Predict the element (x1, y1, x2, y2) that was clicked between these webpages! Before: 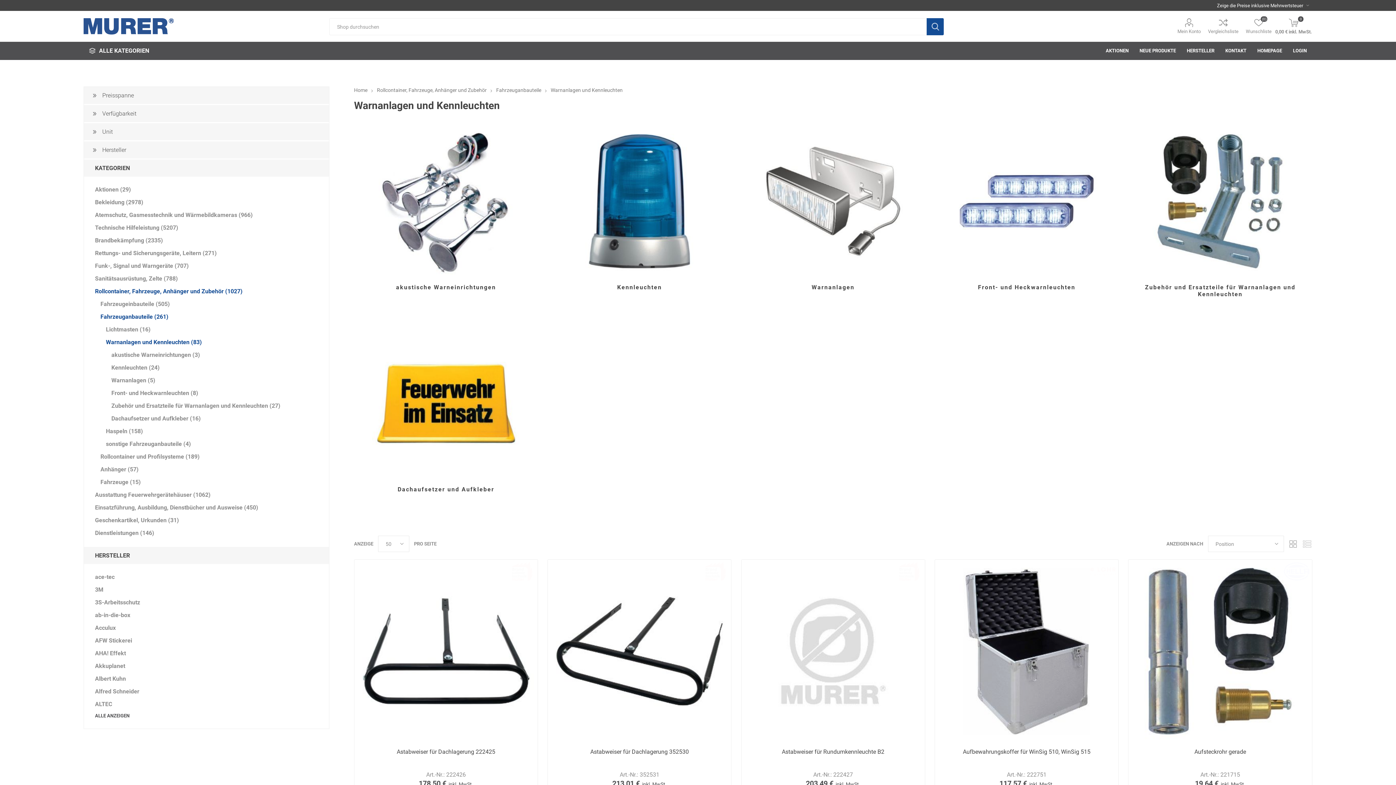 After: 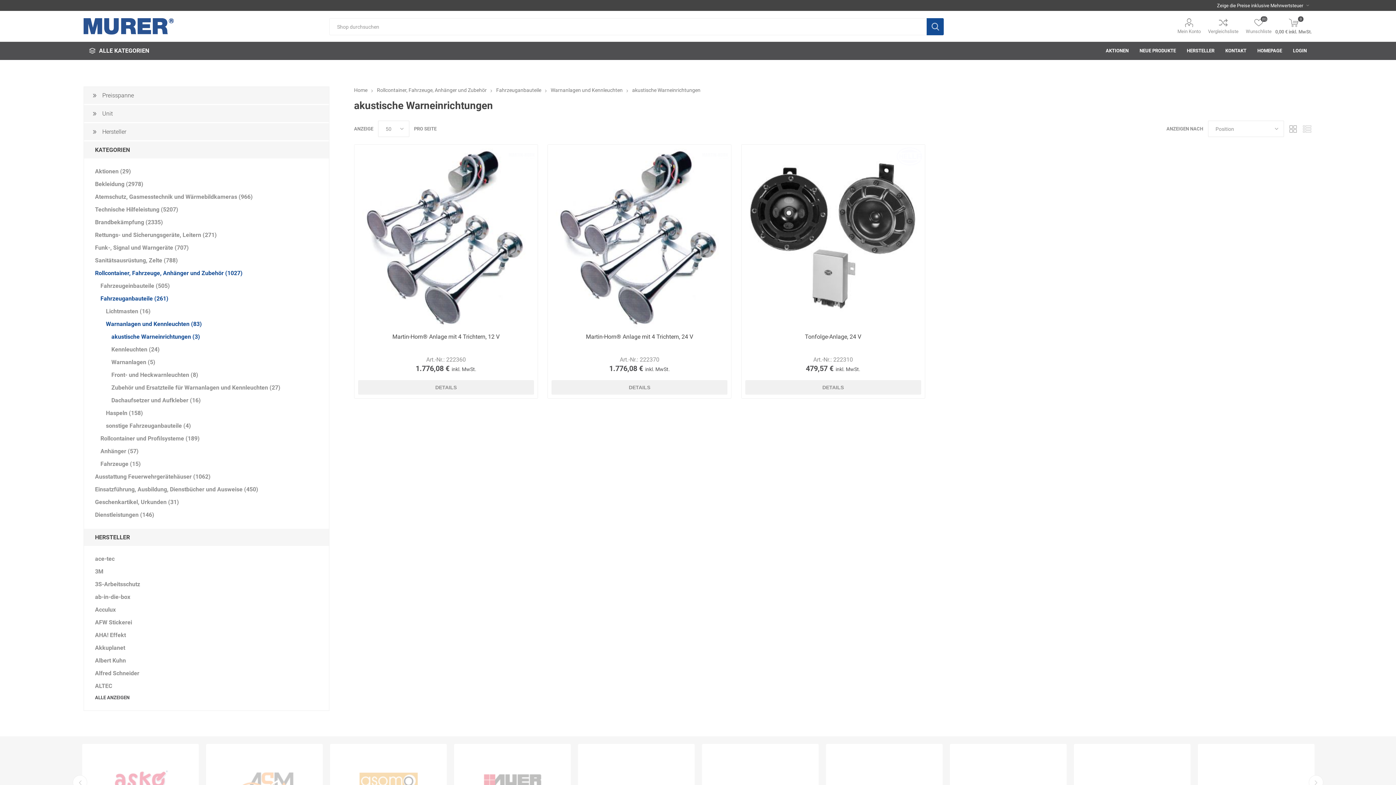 Action: bbox: (354, 128, 538, 275)